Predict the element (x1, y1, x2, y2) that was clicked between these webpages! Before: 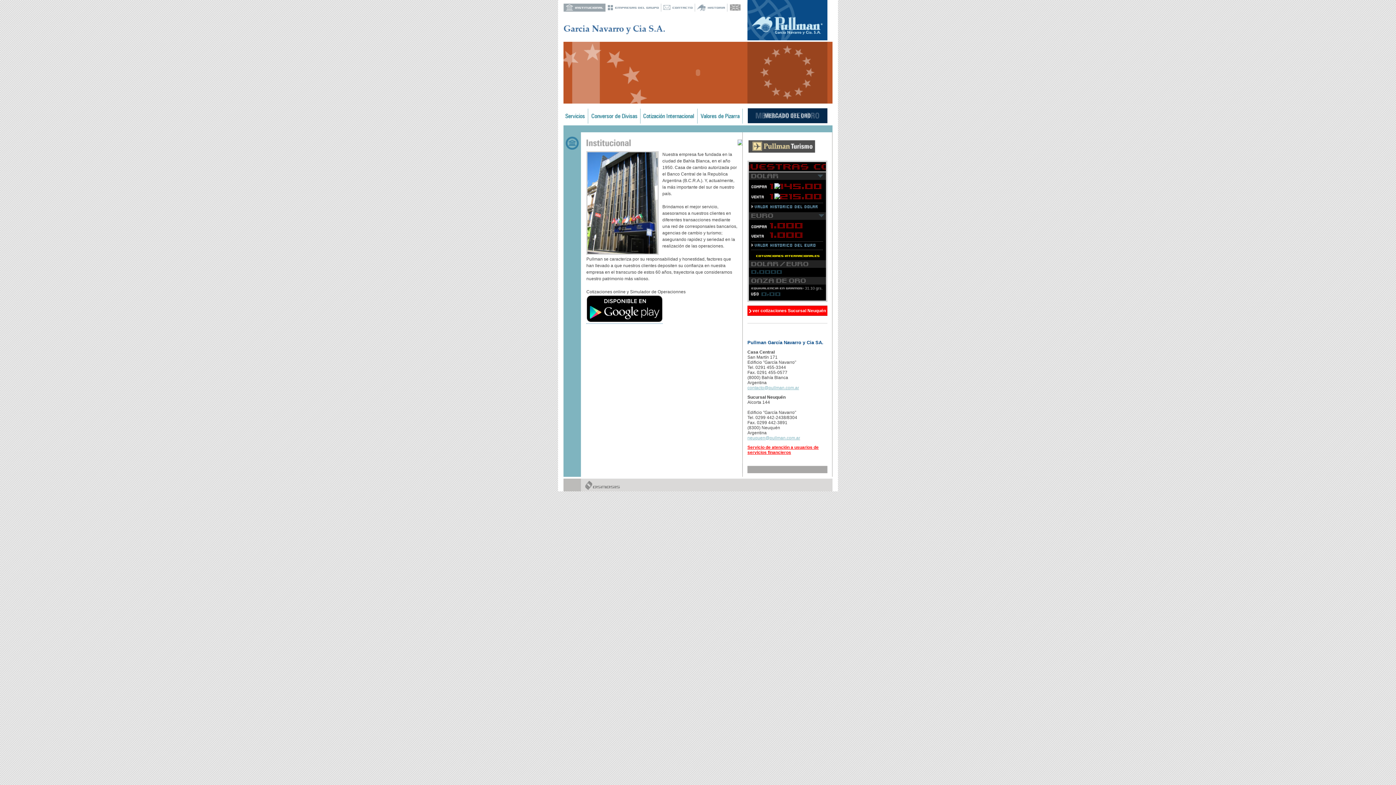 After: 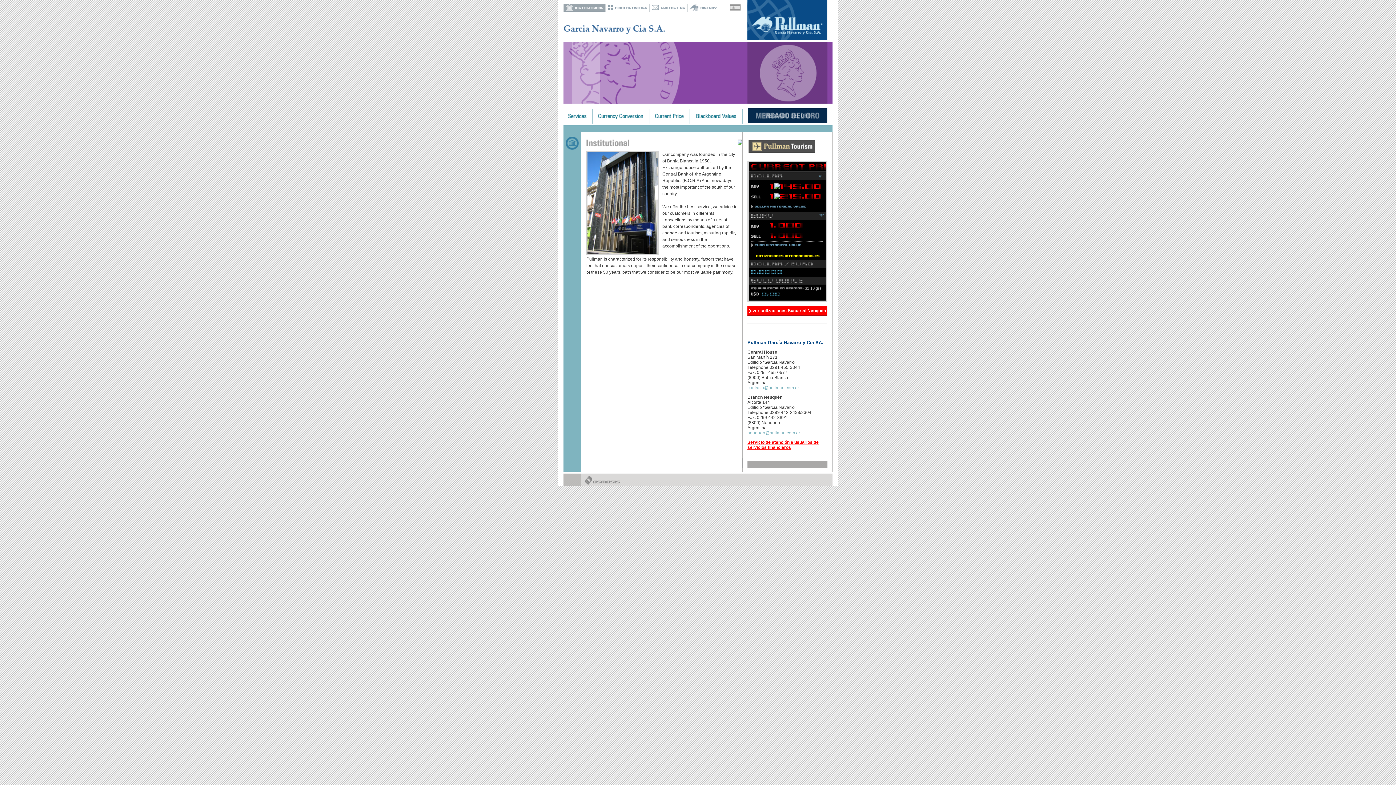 Action: bbox: (729, 3, 740, 11) label: English